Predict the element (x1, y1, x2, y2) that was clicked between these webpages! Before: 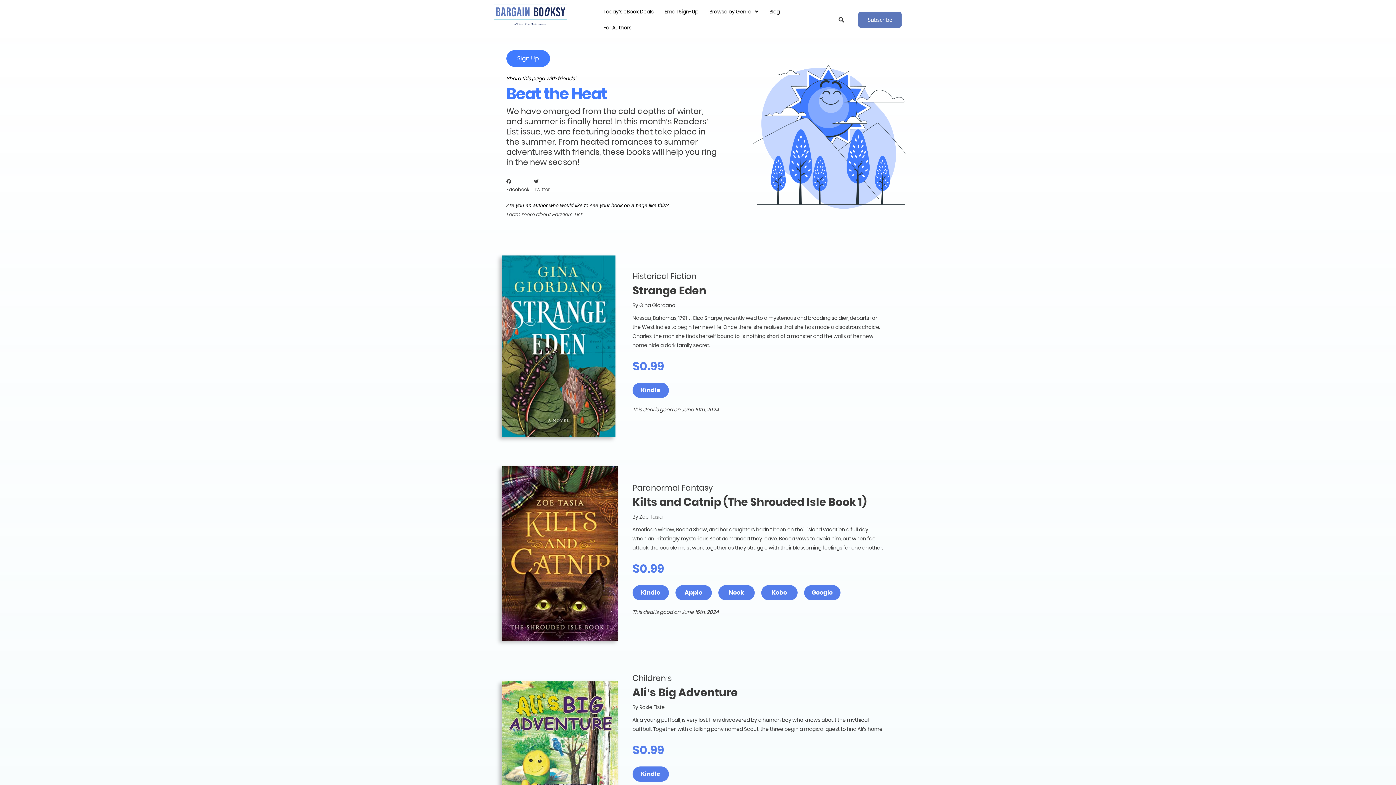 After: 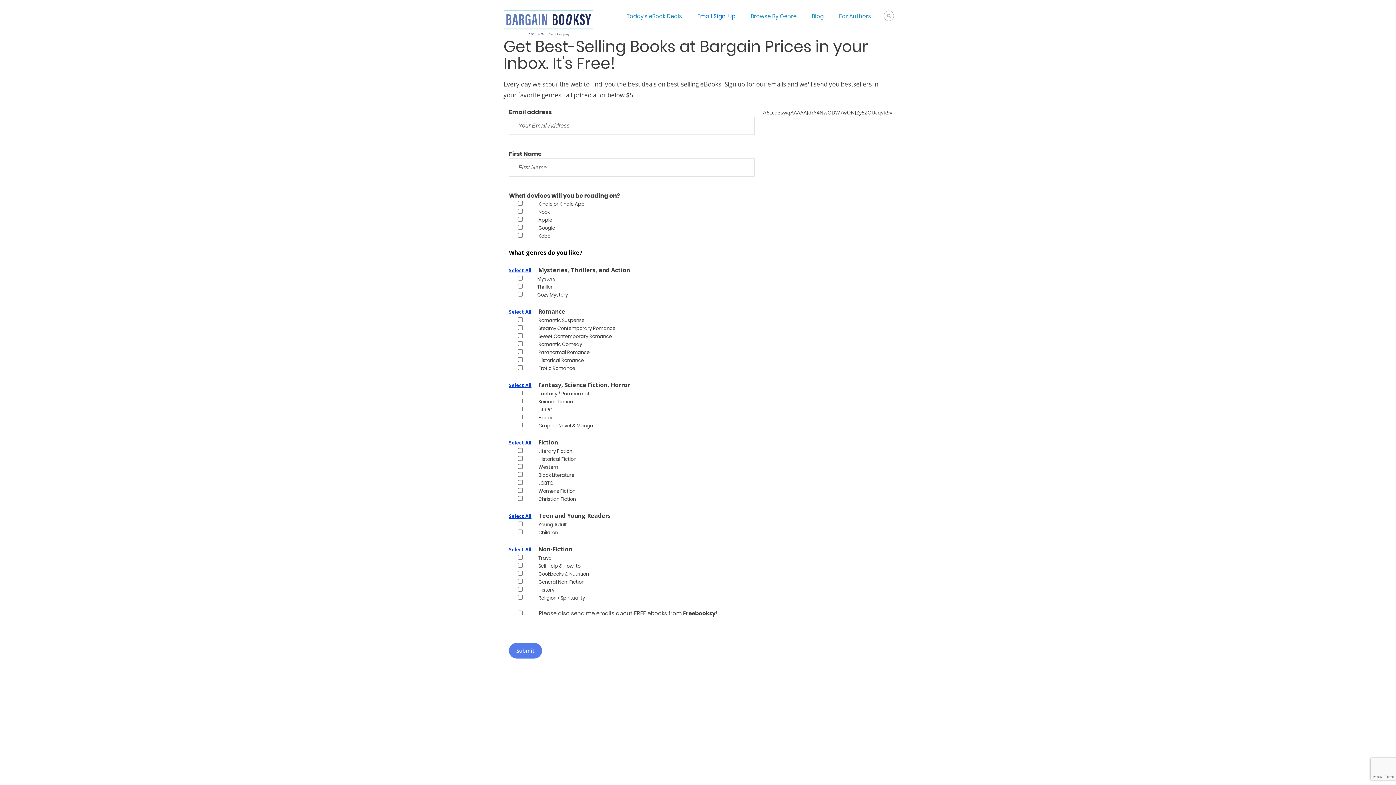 Action: bbox: (858, 11, 901, 27) label: Subscribe